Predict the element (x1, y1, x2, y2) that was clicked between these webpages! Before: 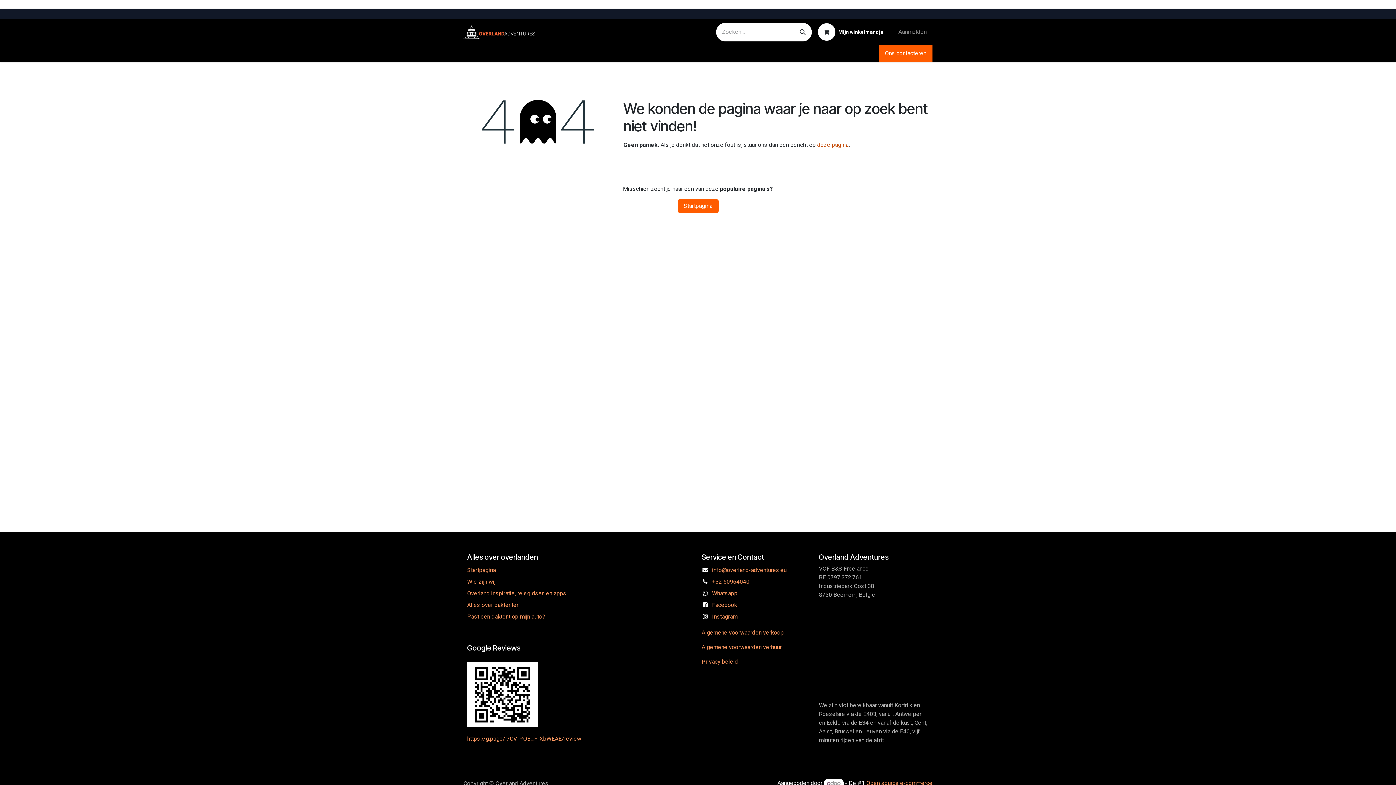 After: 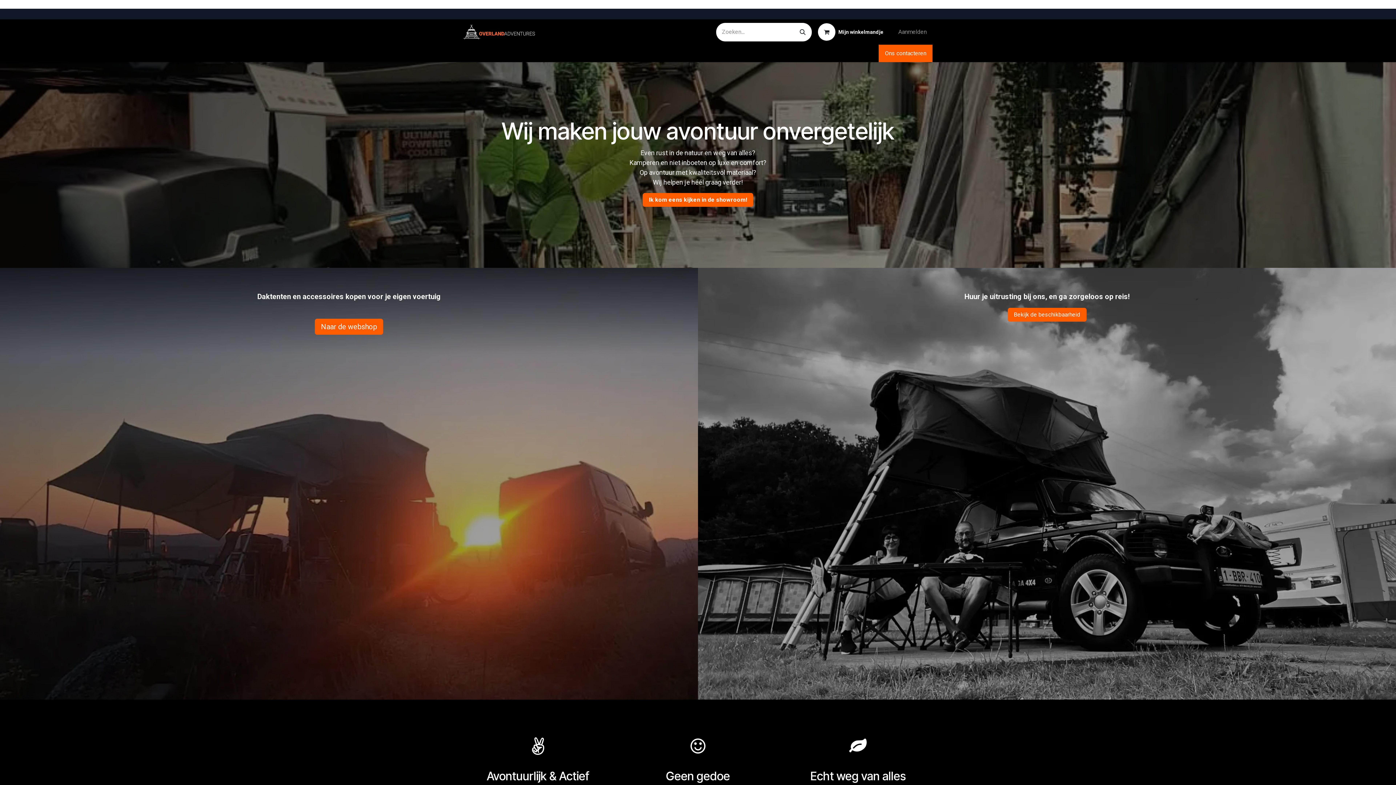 Action: label: Startpagina bbox: (467, 566, 496, 573)